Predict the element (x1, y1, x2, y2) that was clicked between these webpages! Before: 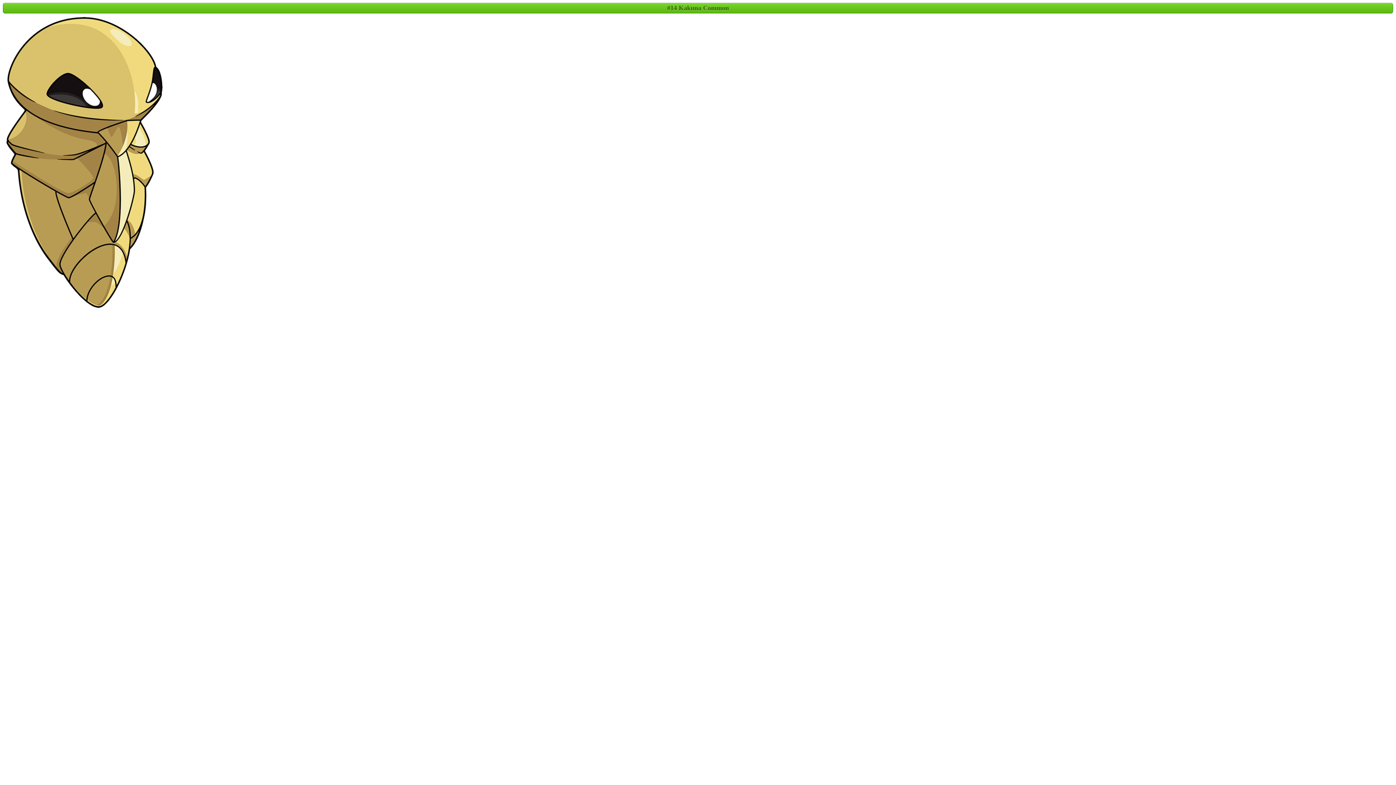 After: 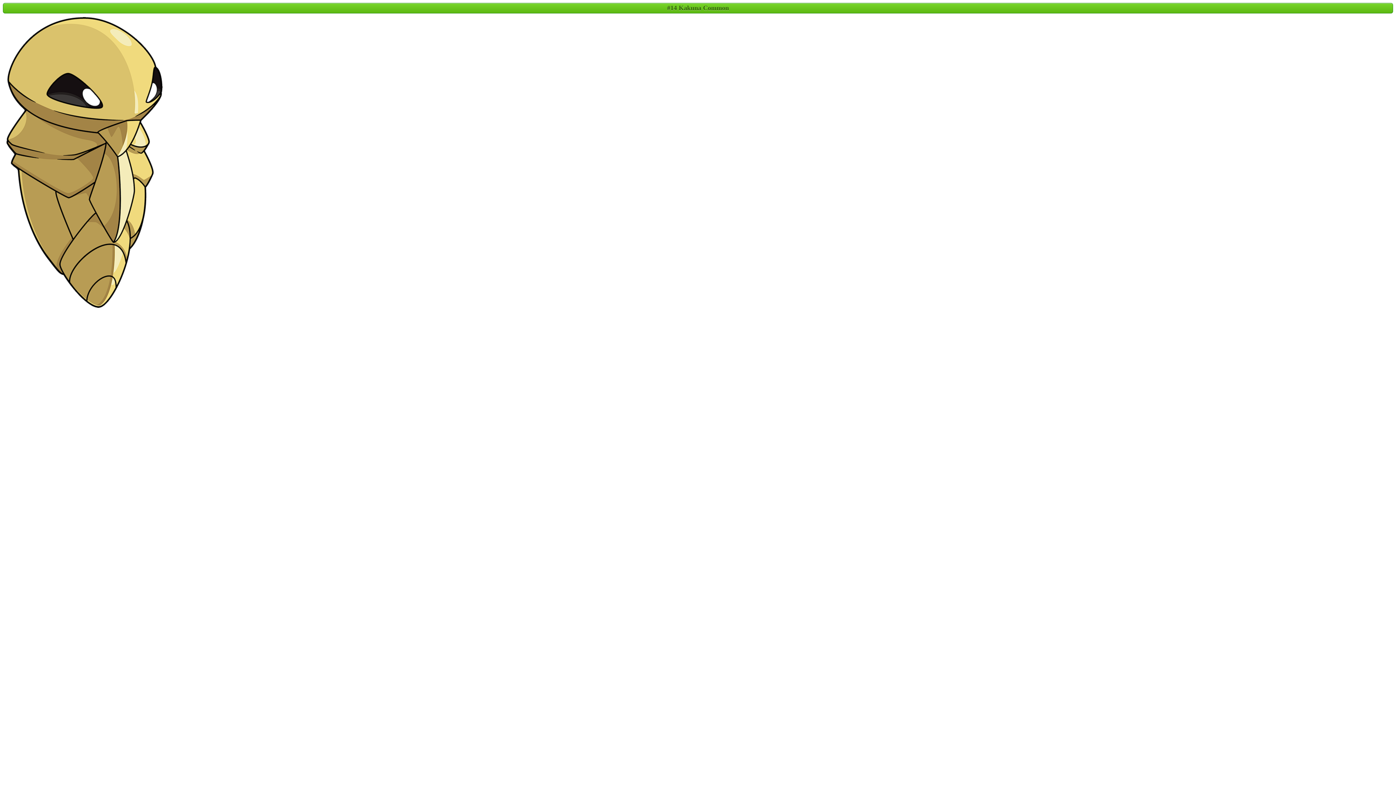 Action: bbox: (6, 158, 162, 164)